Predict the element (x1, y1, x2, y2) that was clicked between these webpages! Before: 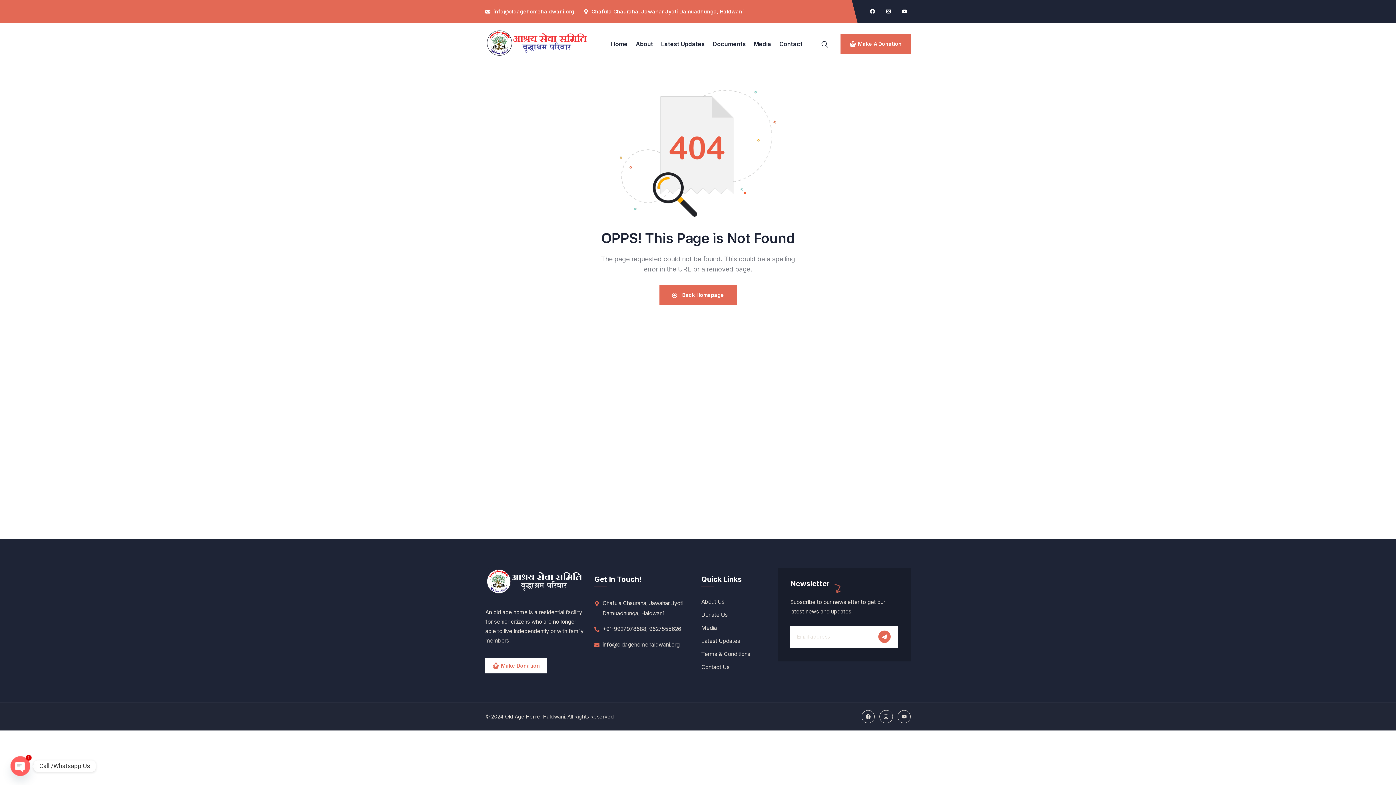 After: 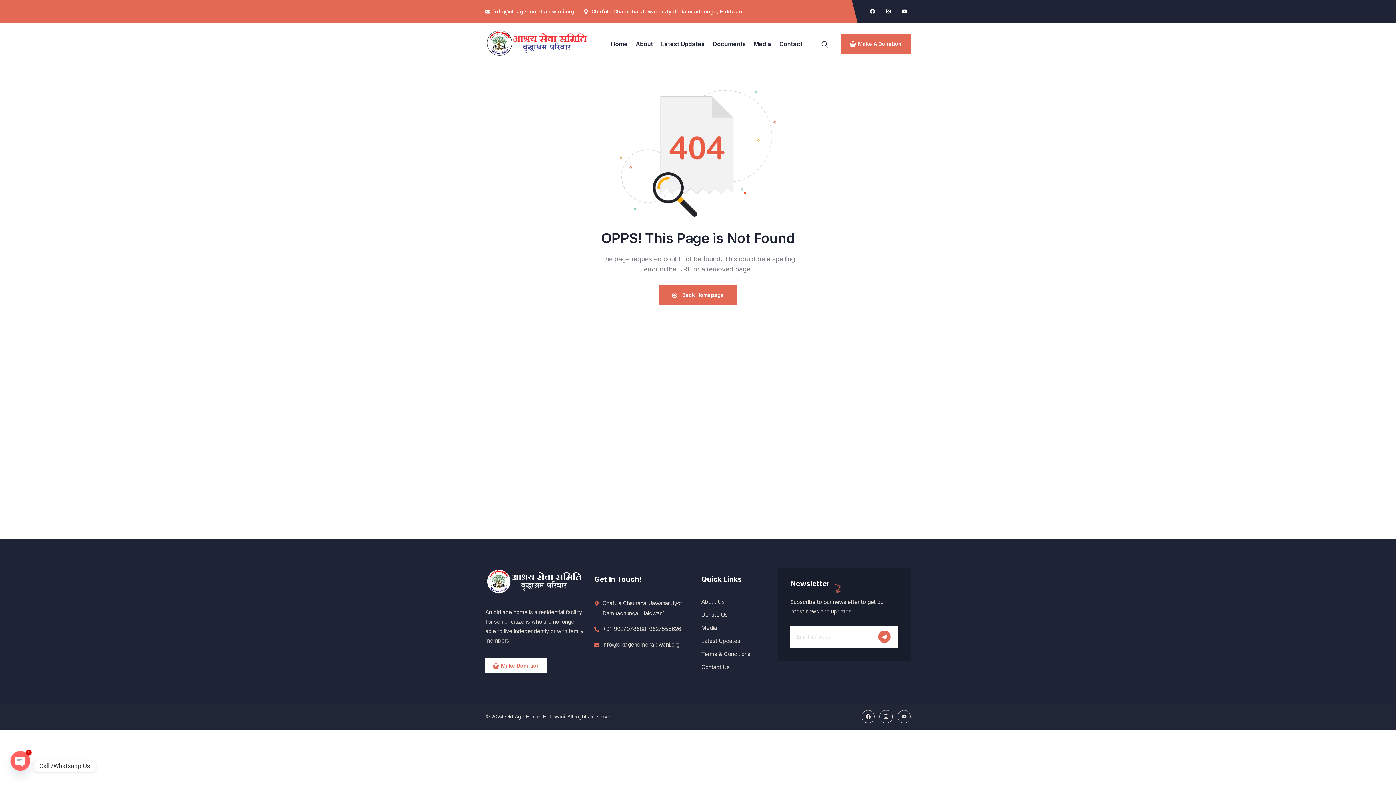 Action: label: info@oldagehomehaldwani.org bbox: (485, 6, 574, 16)